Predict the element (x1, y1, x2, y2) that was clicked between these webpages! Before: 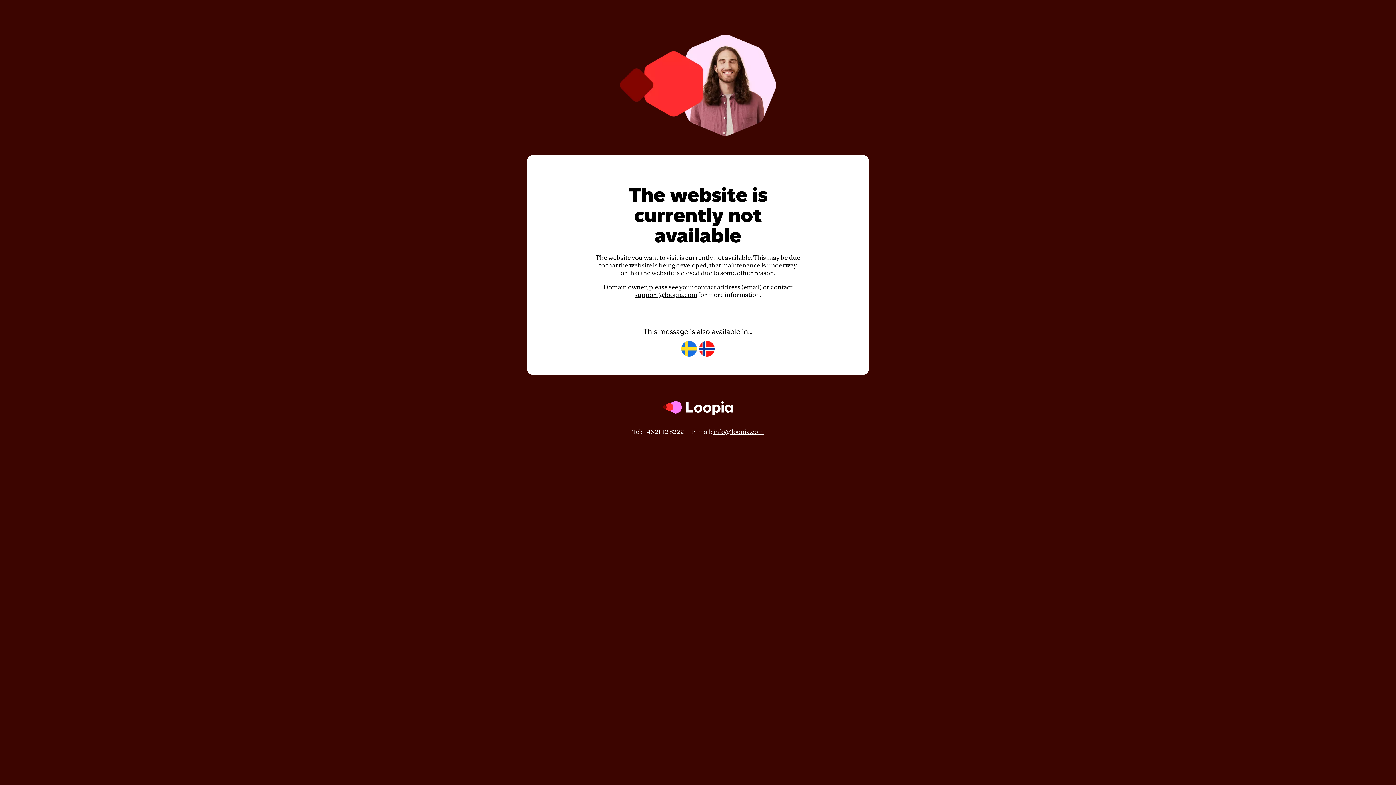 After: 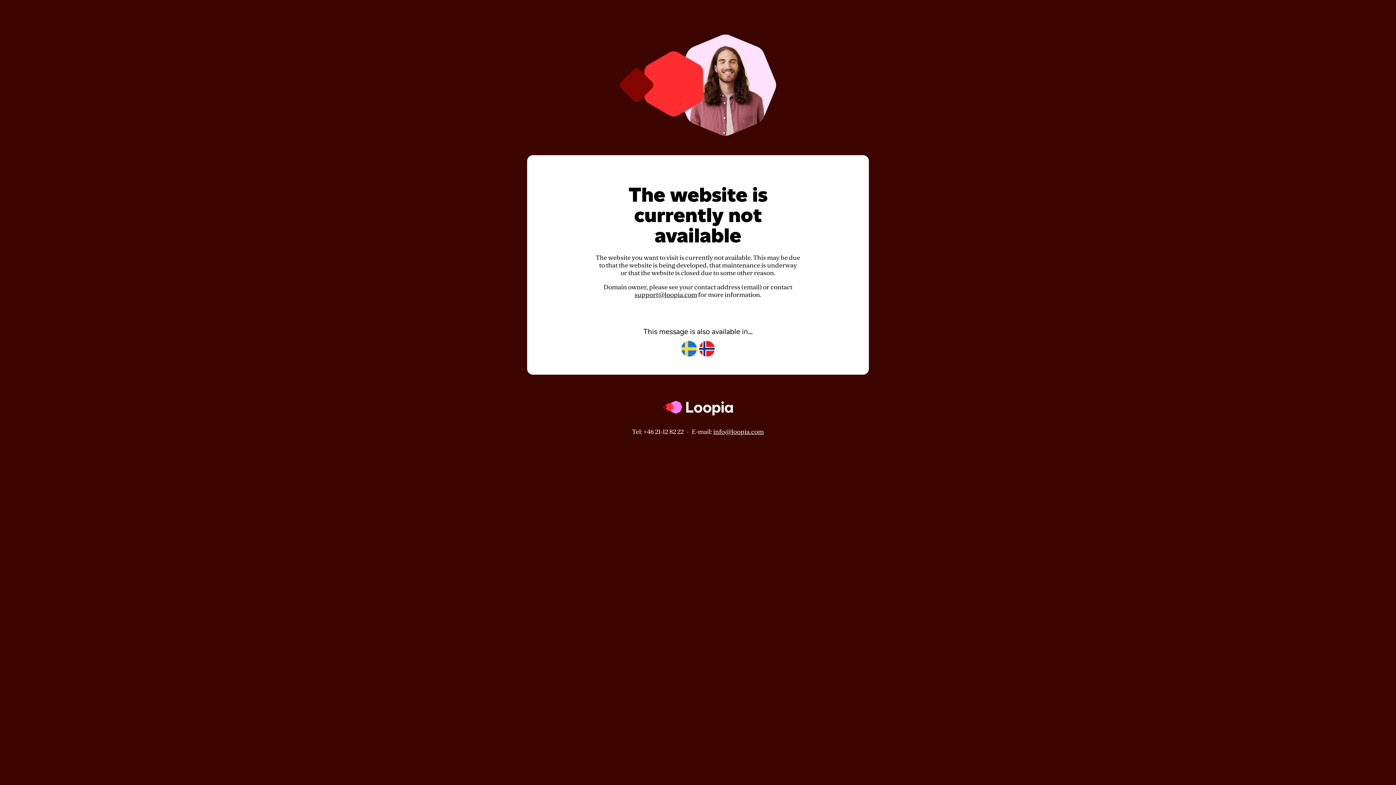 Action: bbox: (713, 428, 764, 435) label: info@loopia.com